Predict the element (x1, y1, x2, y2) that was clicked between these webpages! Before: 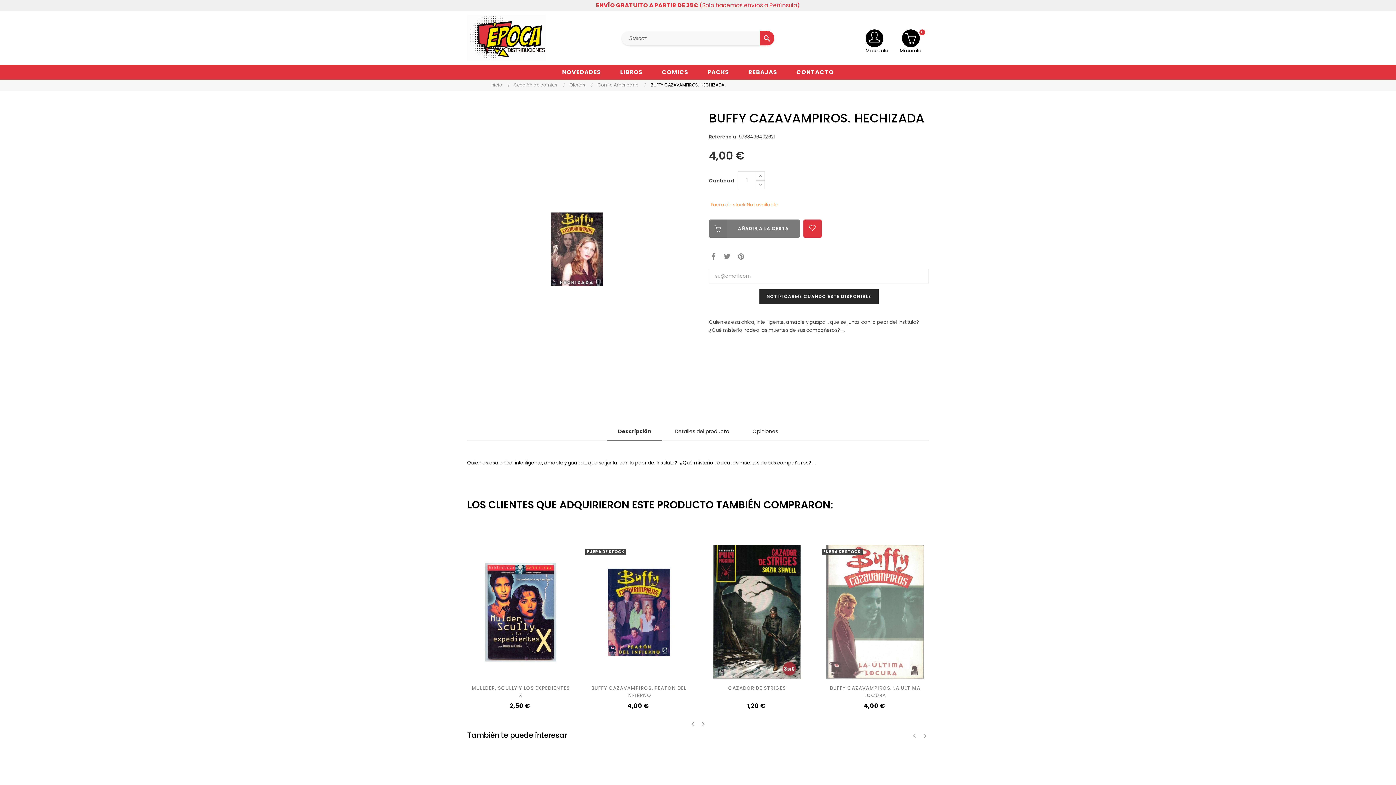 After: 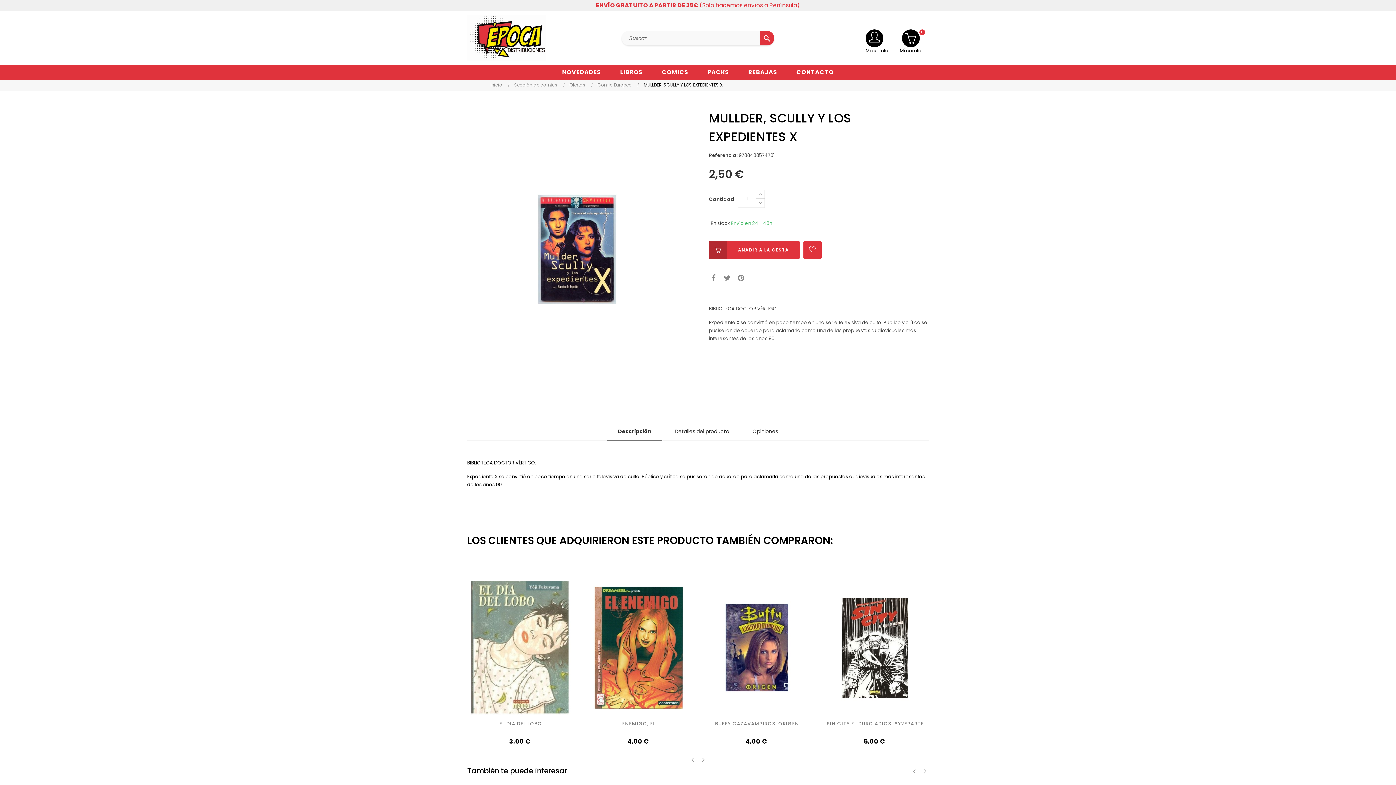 Action: bbox: (470, 685, 570, 699) label: MULLDER, SCULLY Y LOS EXPEDIENTES X